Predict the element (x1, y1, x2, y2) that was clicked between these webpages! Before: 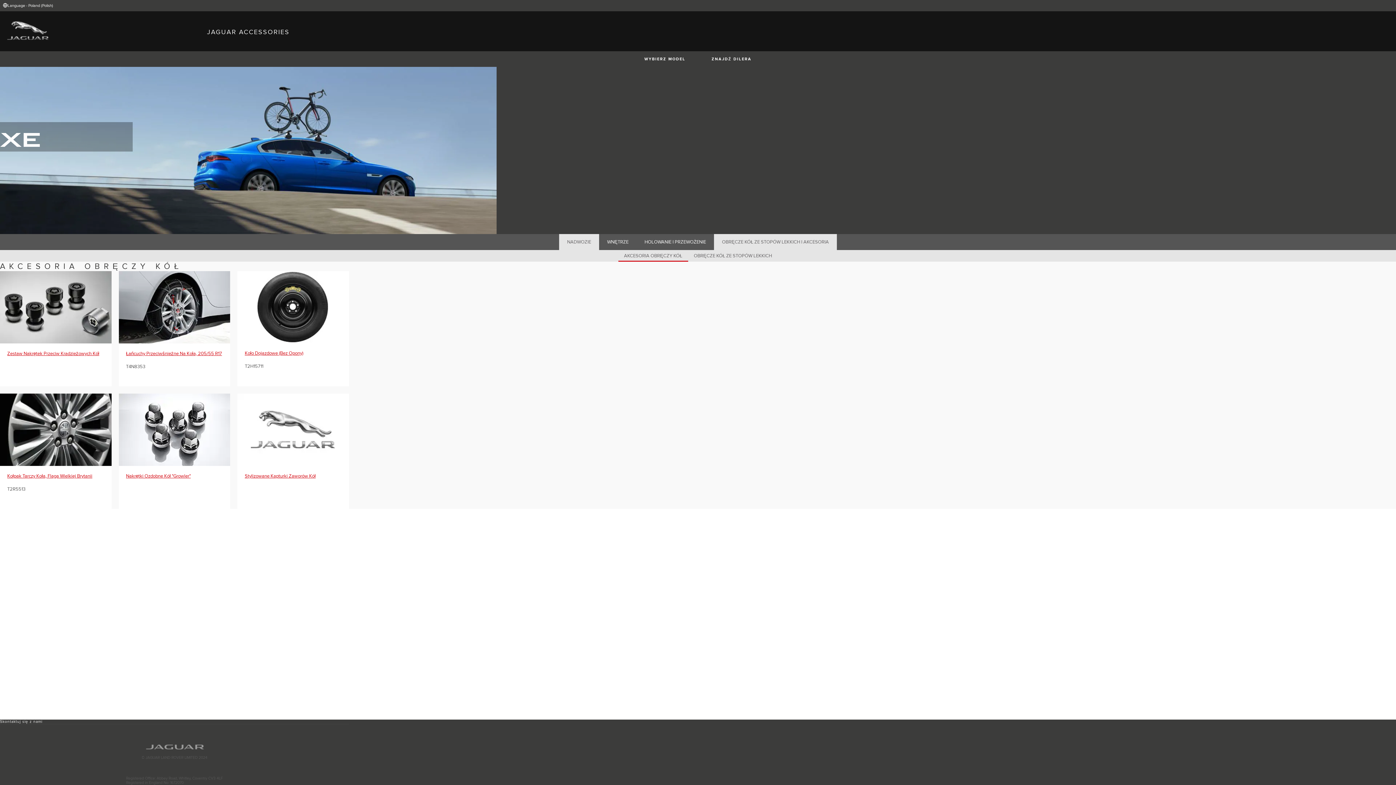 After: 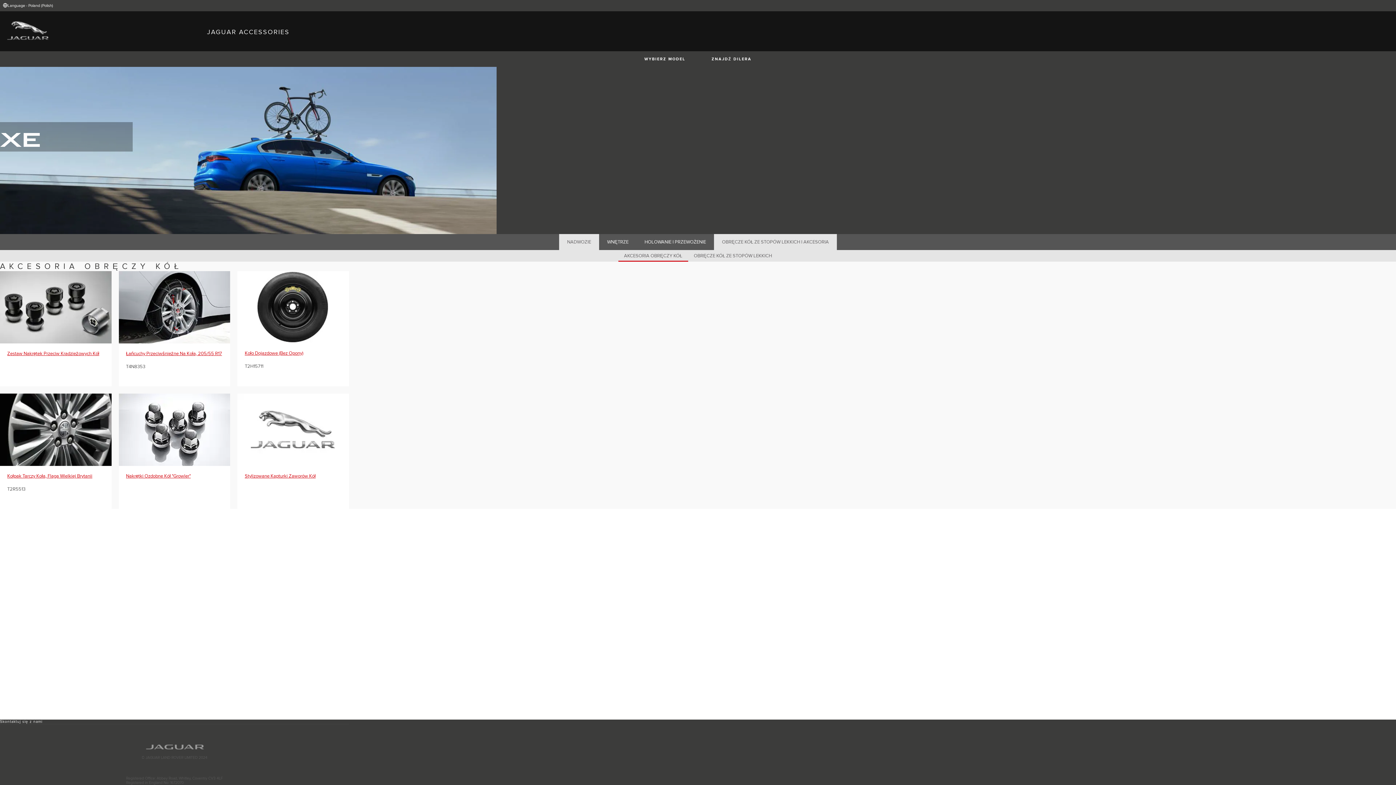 Action: bbox: (618, 250, 688, 261) label: AKCESORIA OBRĘCZY KÓŁ